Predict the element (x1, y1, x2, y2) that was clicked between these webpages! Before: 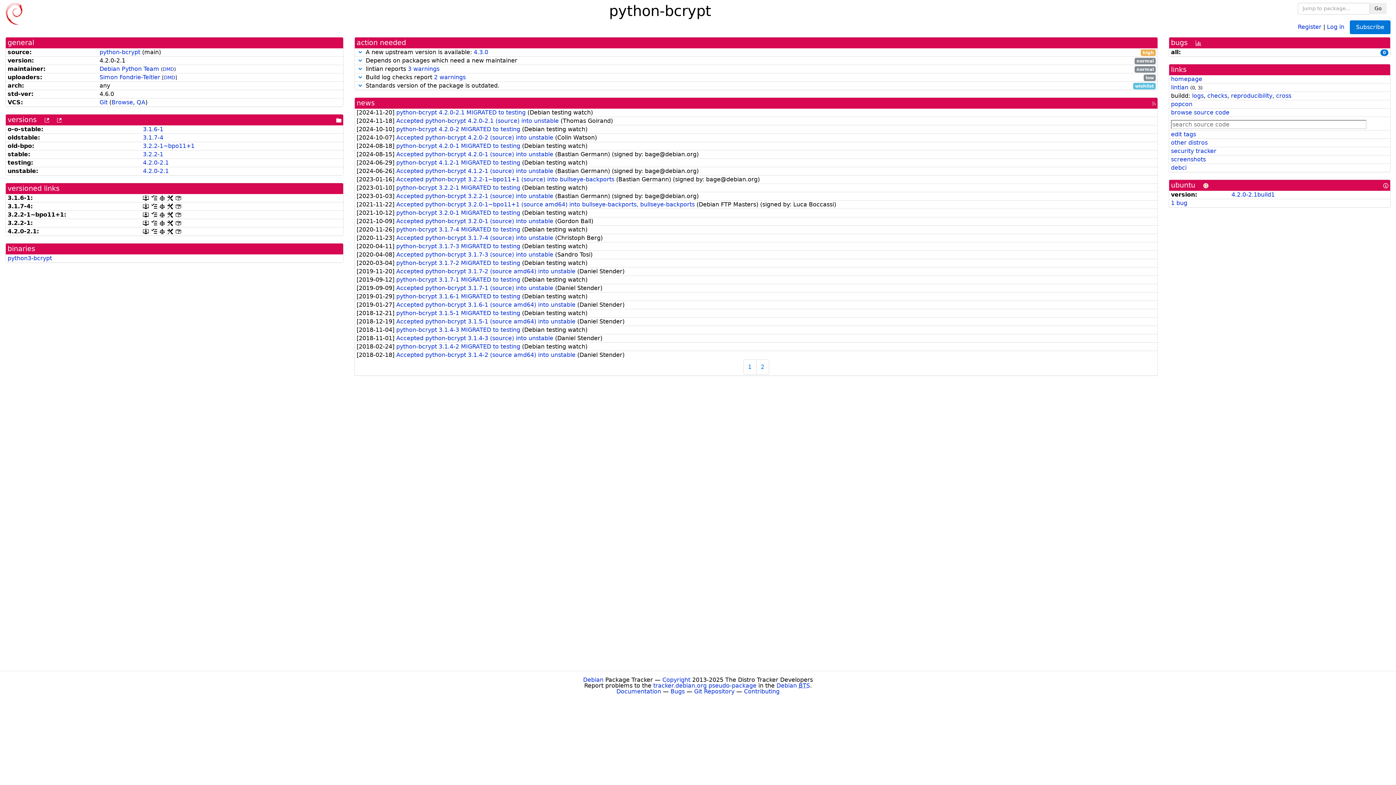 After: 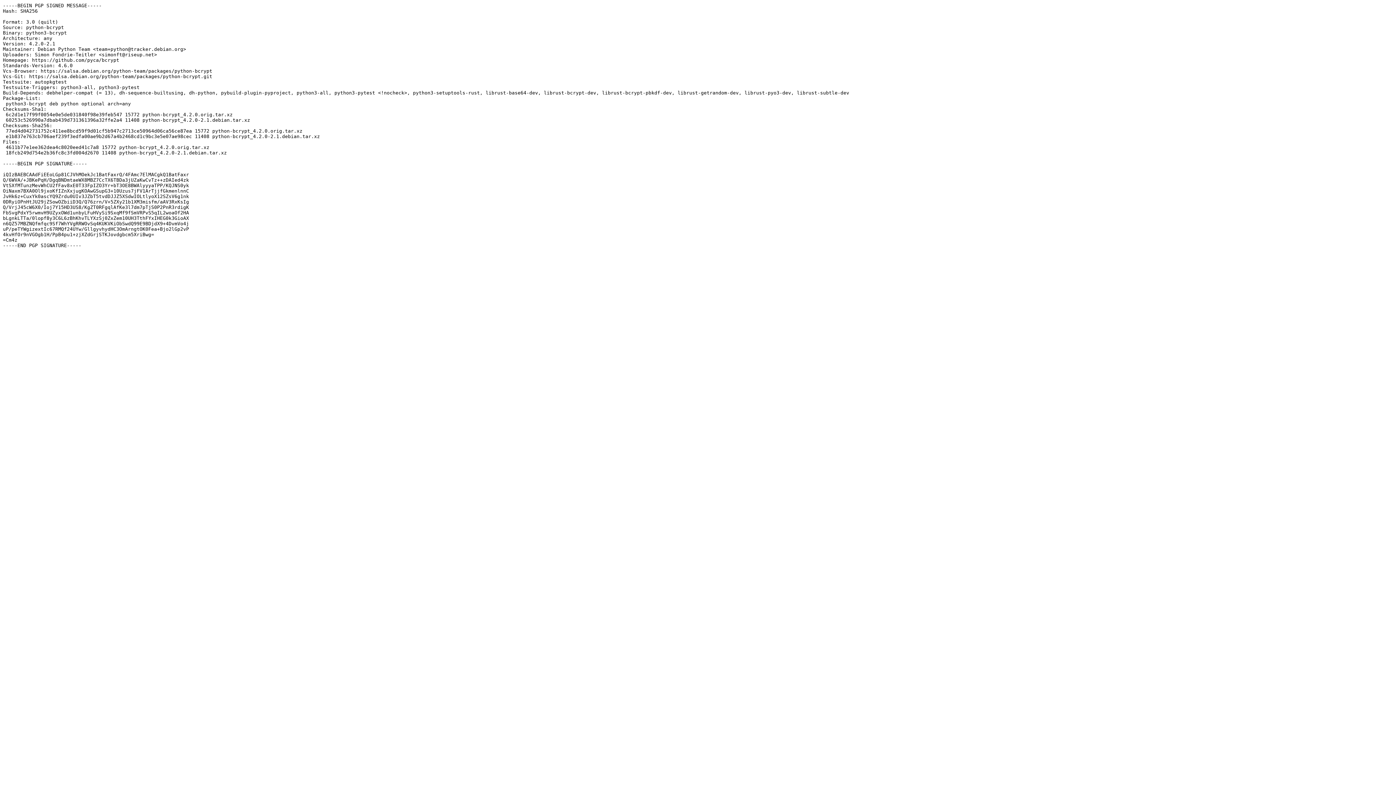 Action: label: [.dsc, use dget on this link to retrieve source package] bbox: (142, 227, 148, 234)